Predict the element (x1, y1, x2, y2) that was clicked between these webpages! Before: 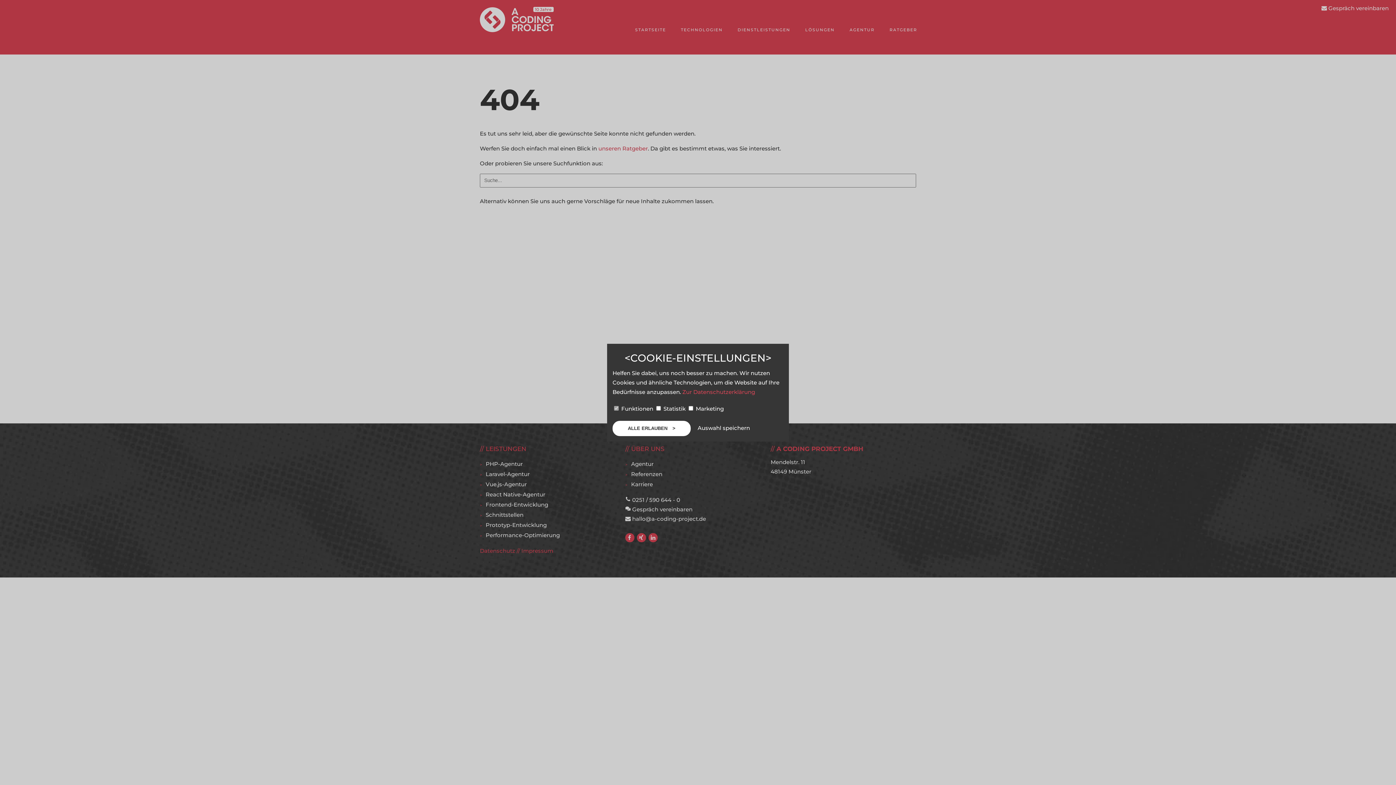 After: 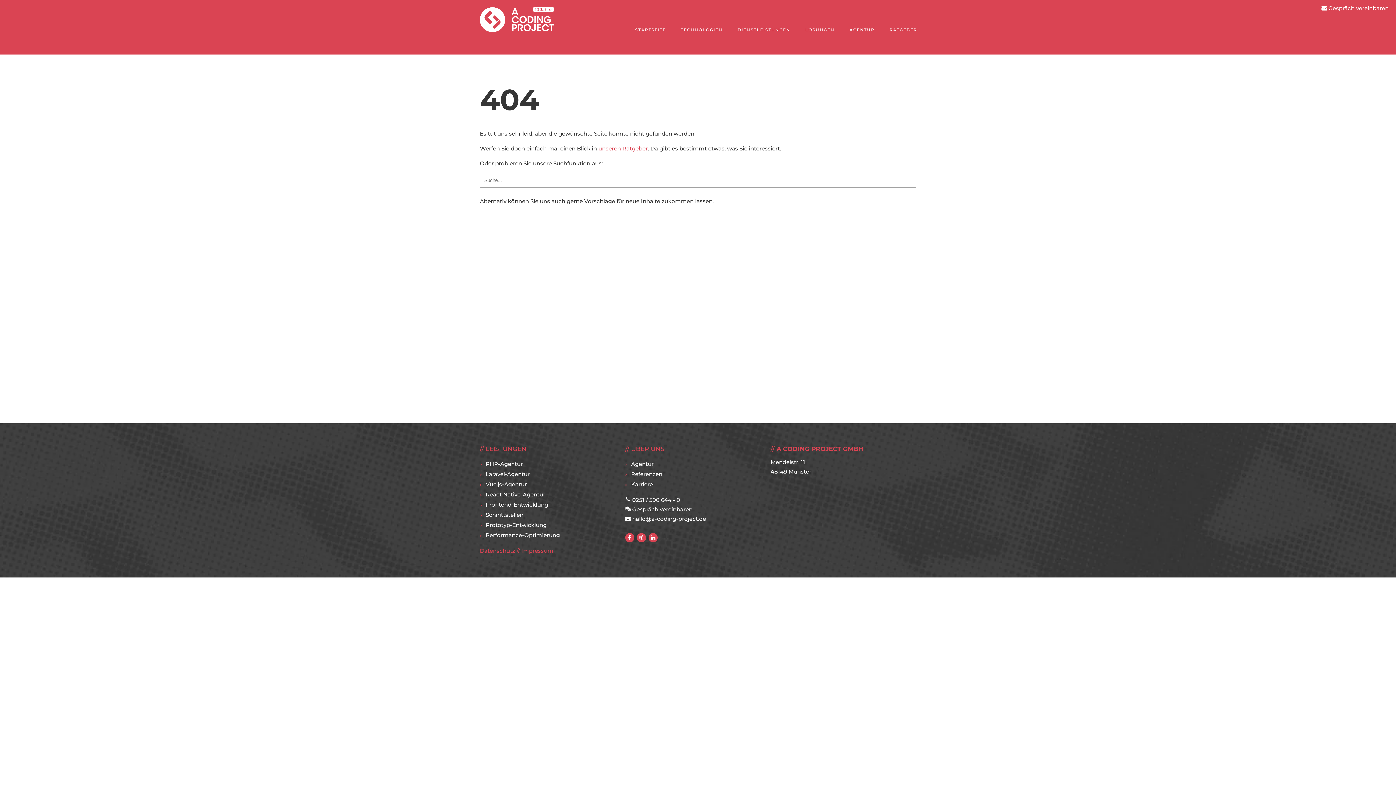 Action: bbox: (612, 420, 690, 436) label: ALLE ERLAUBEN 